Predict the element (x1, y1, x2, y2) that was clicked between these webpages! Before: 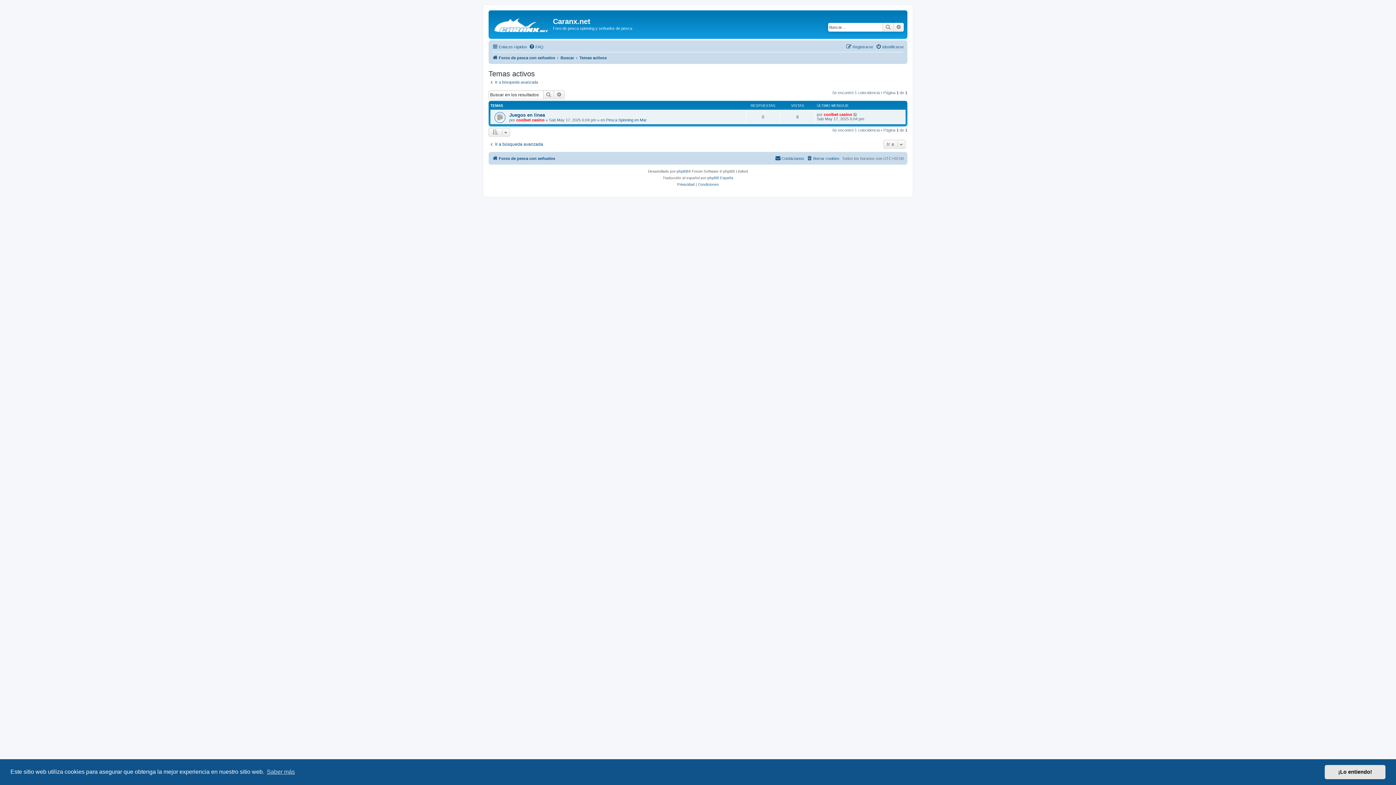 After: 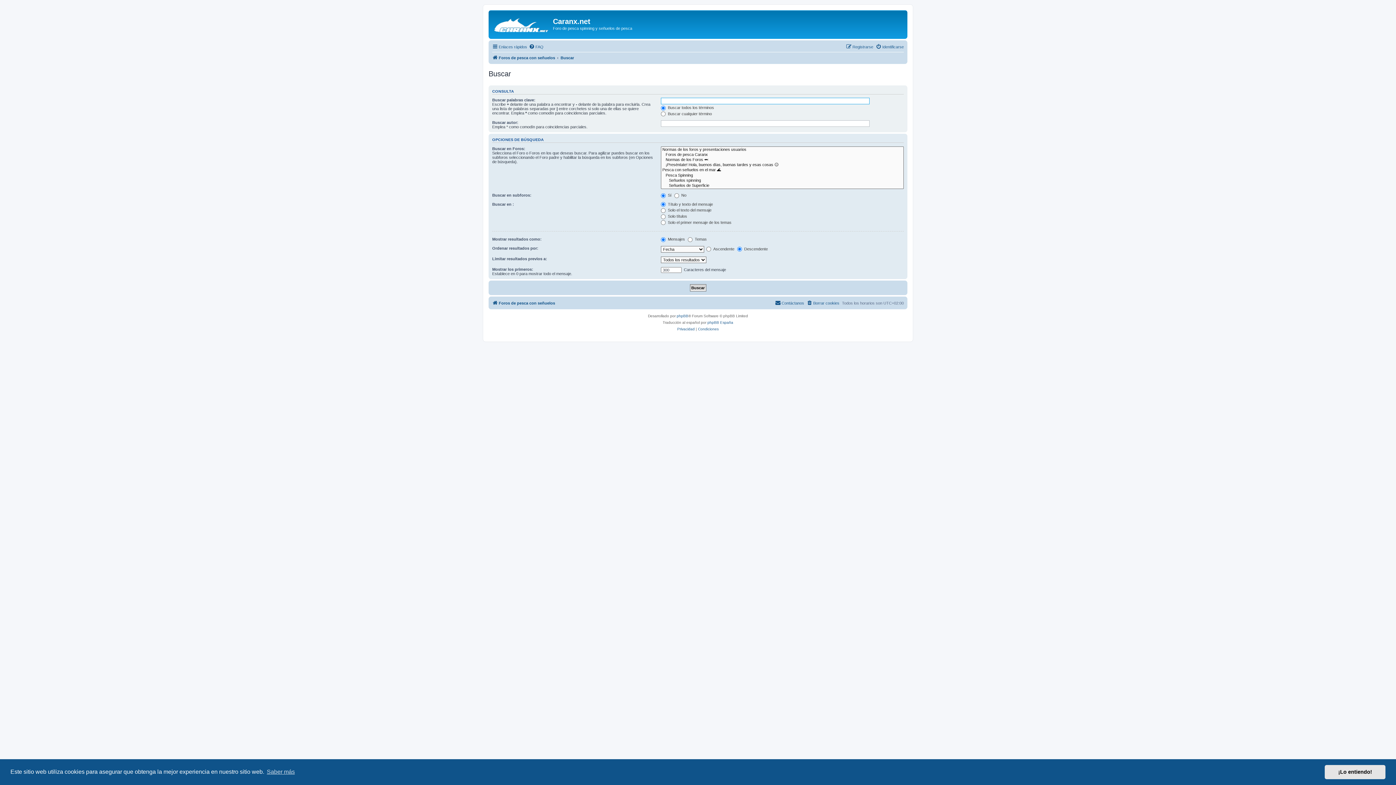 Action: label: Ir a búsqueda avanzada bbox: (488, 79, 538, 84)